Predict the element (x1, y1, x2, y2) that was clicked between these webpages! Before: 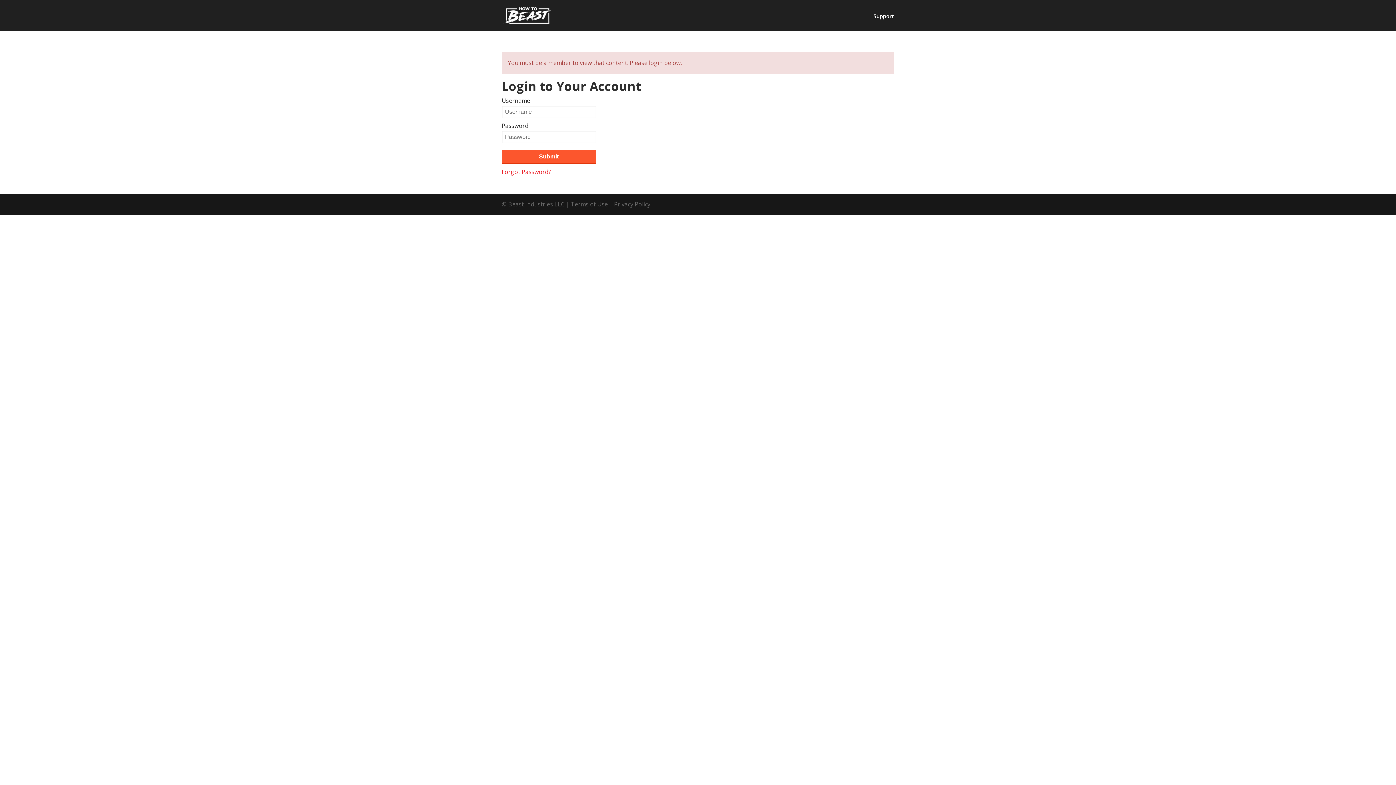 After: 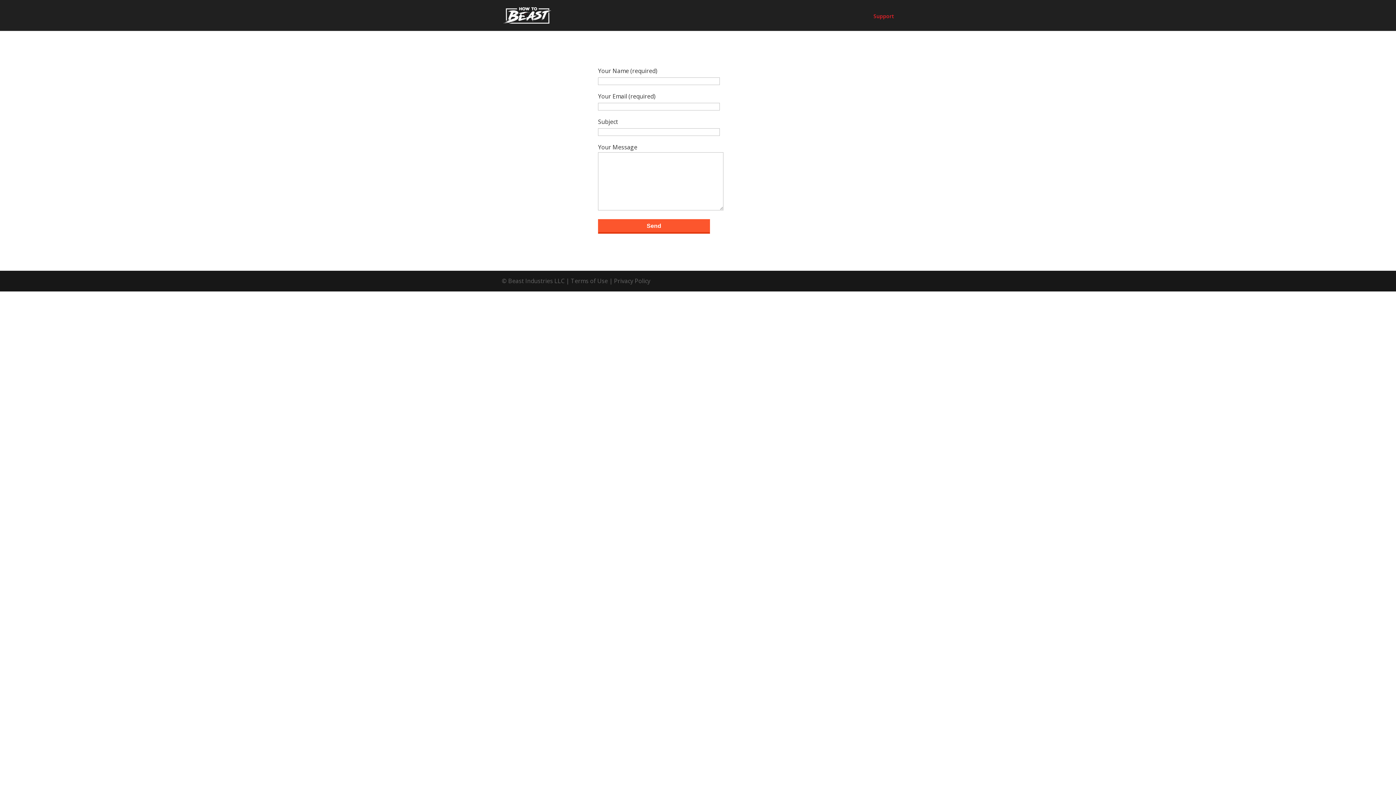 Action: bbox: (873, 13, 894, 30) label: Support